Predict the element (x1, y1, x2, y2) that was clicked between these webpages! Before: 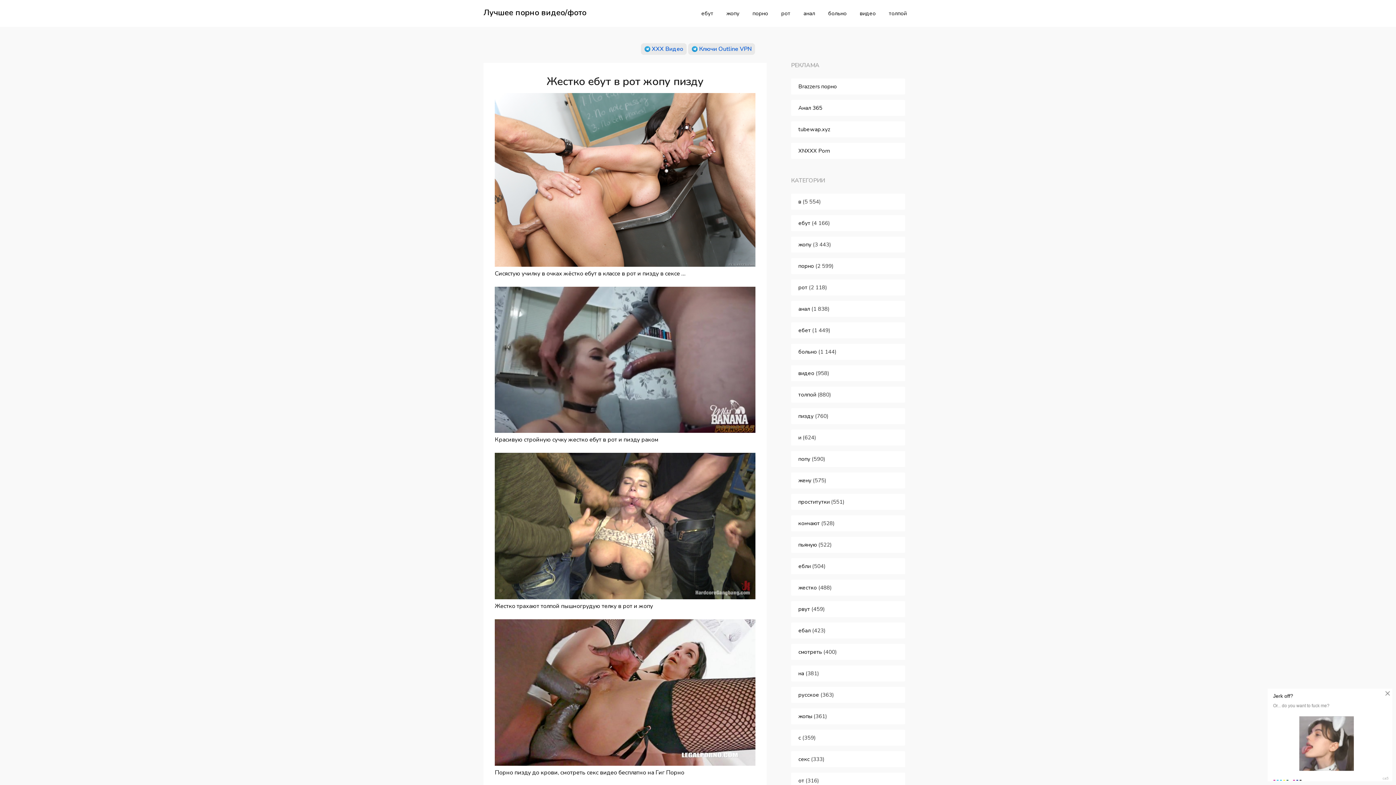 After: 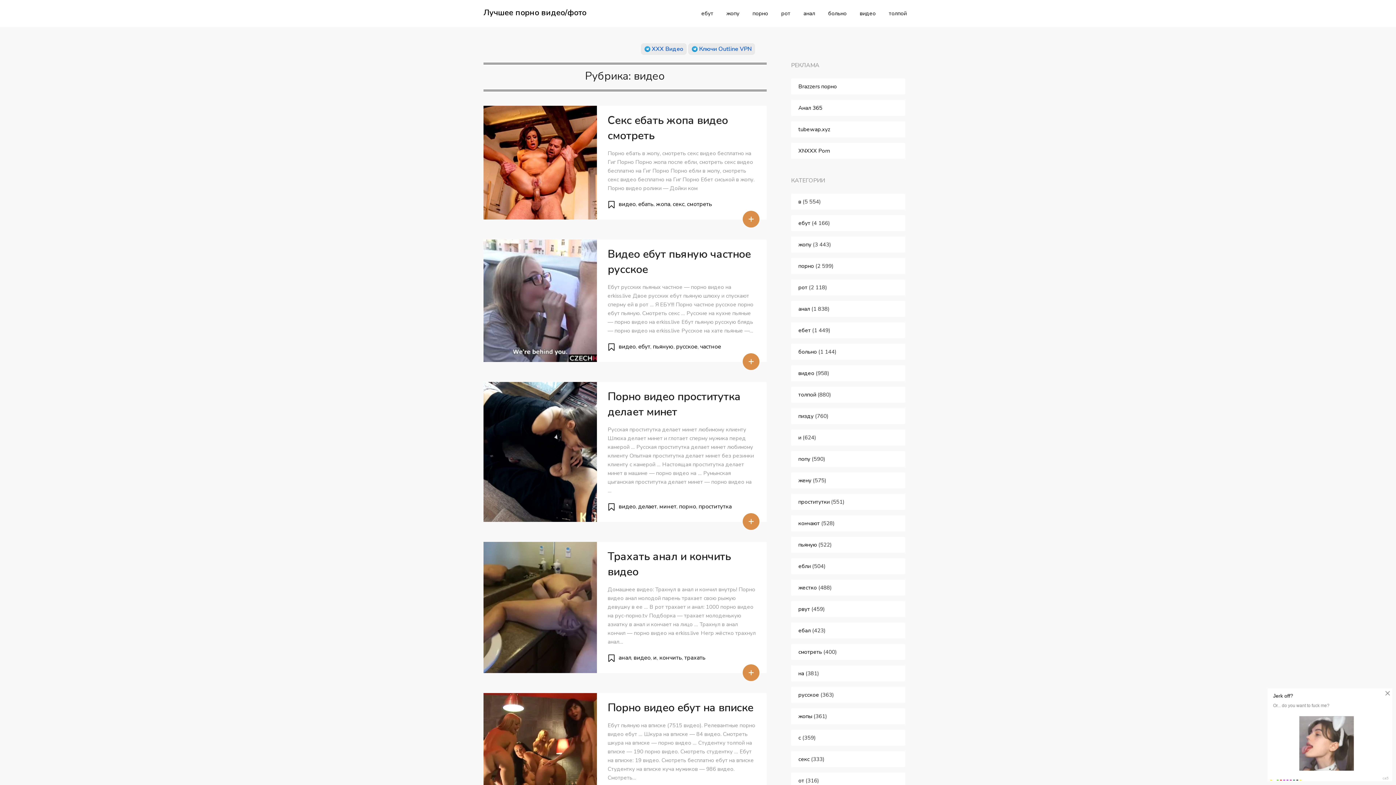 Action: bbox: (854, 3, 881, 23) label: видео